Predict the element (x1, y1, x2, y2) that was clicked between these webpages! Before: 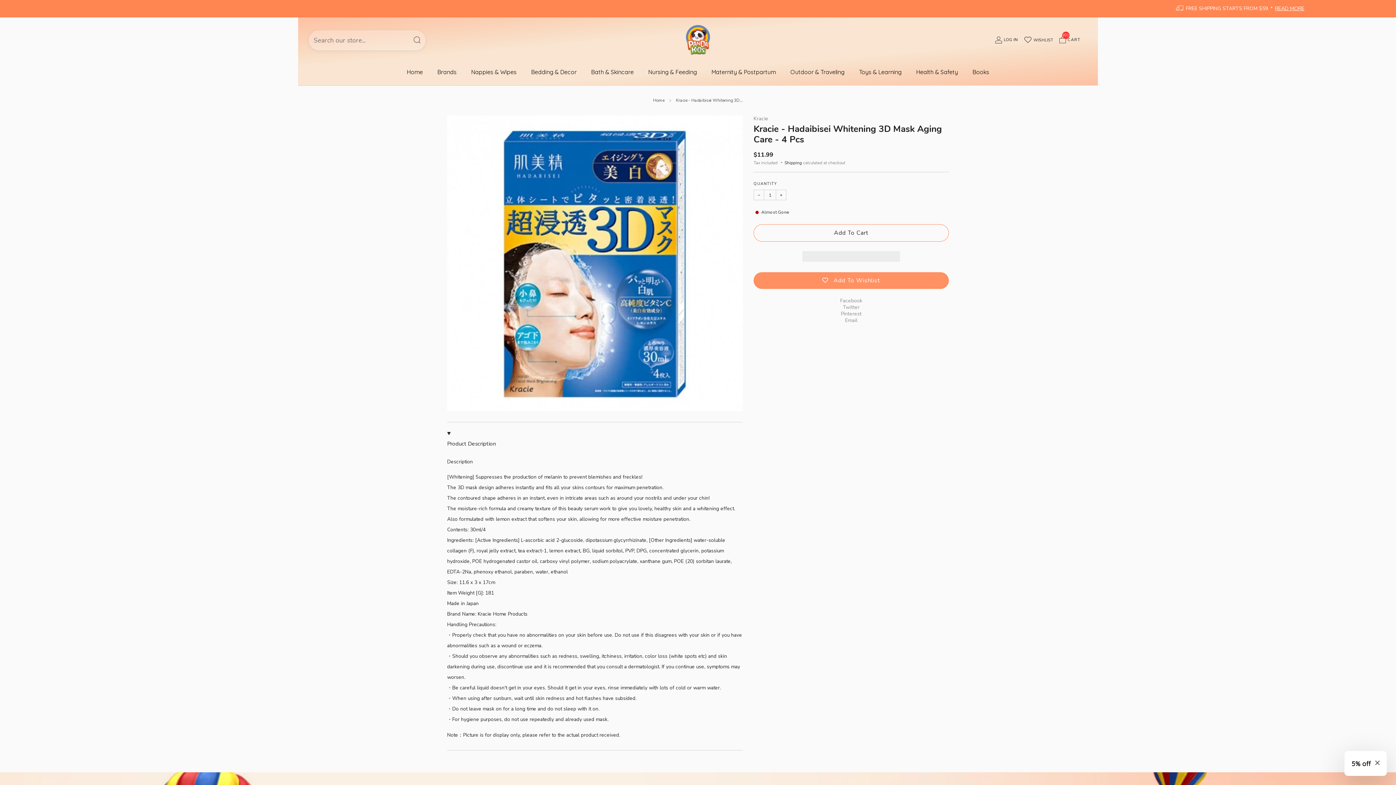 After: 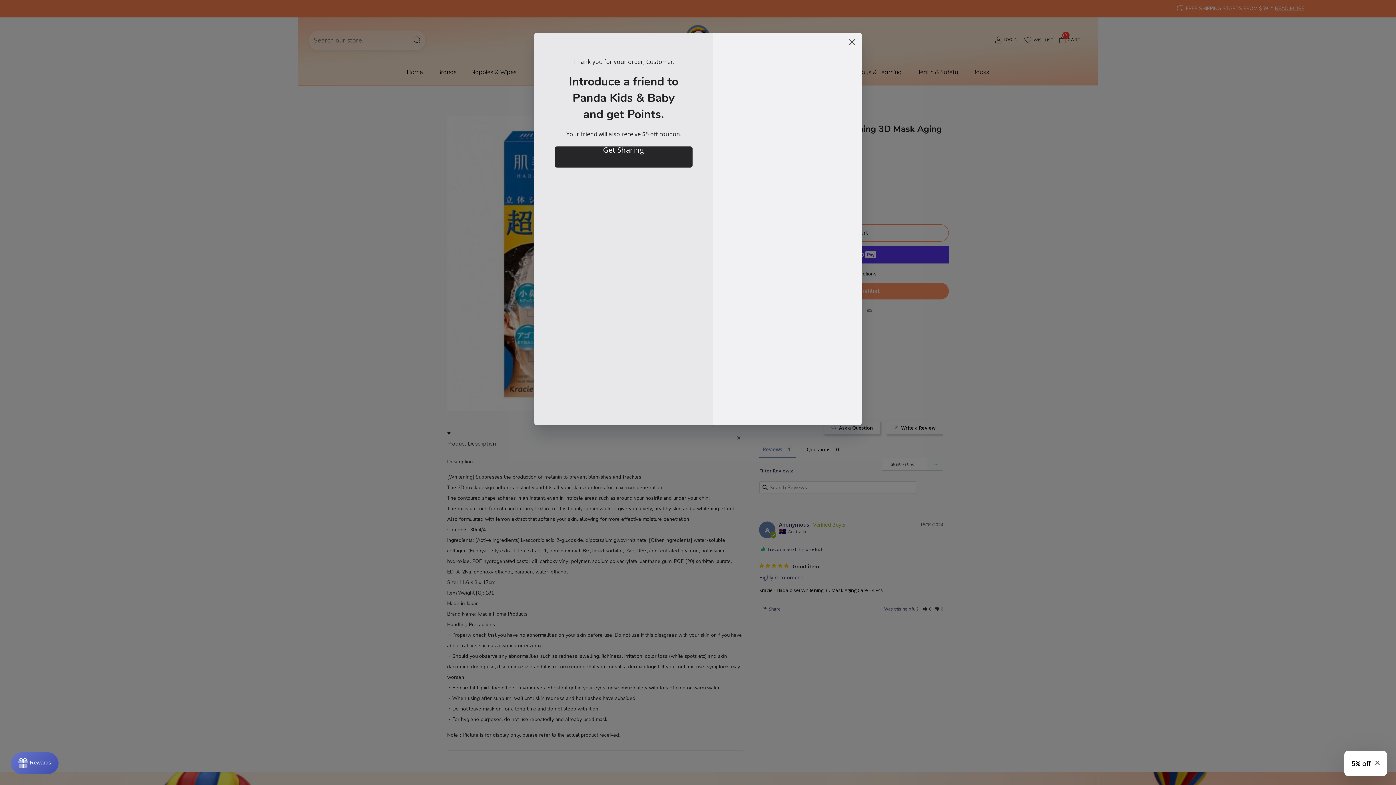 Action: bbox: (840, 297, 862, 304) label: Facebook